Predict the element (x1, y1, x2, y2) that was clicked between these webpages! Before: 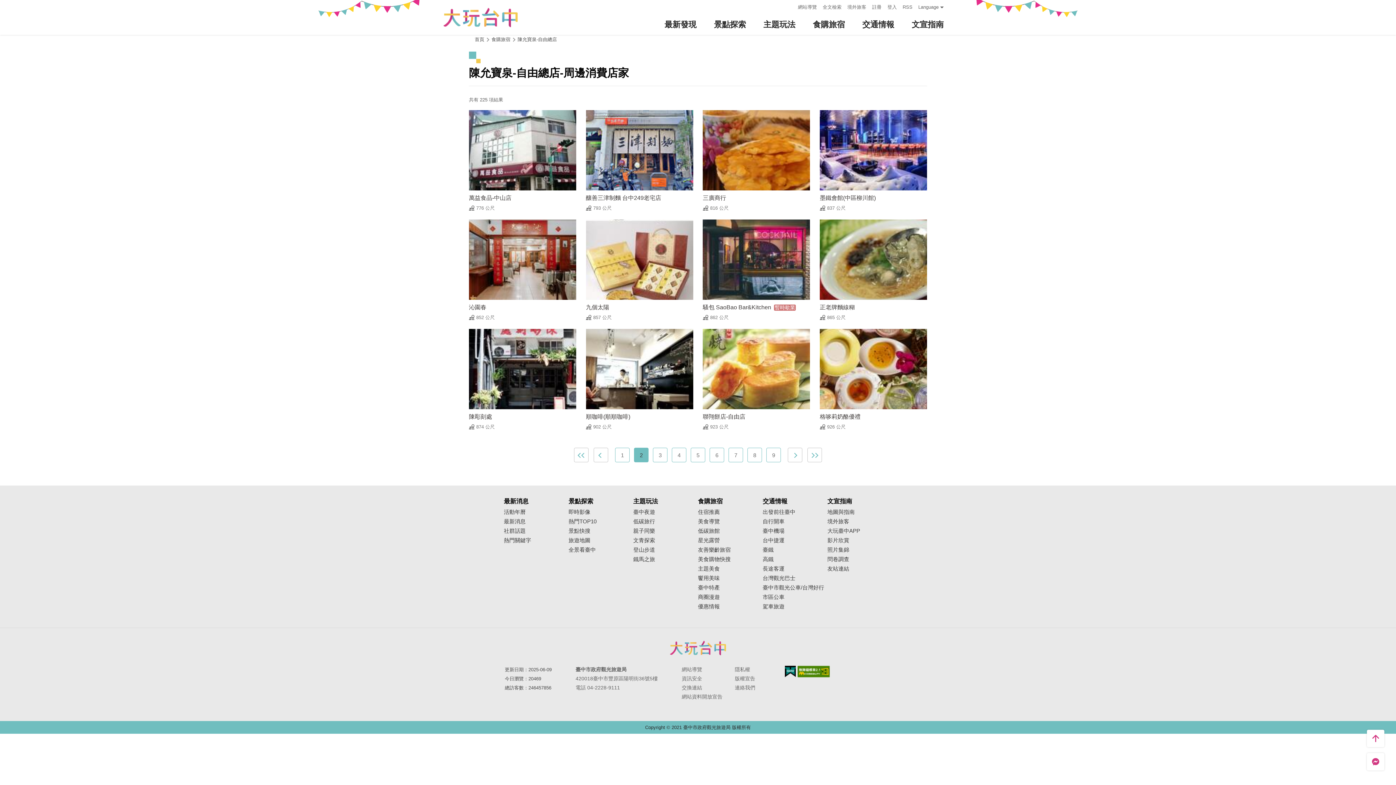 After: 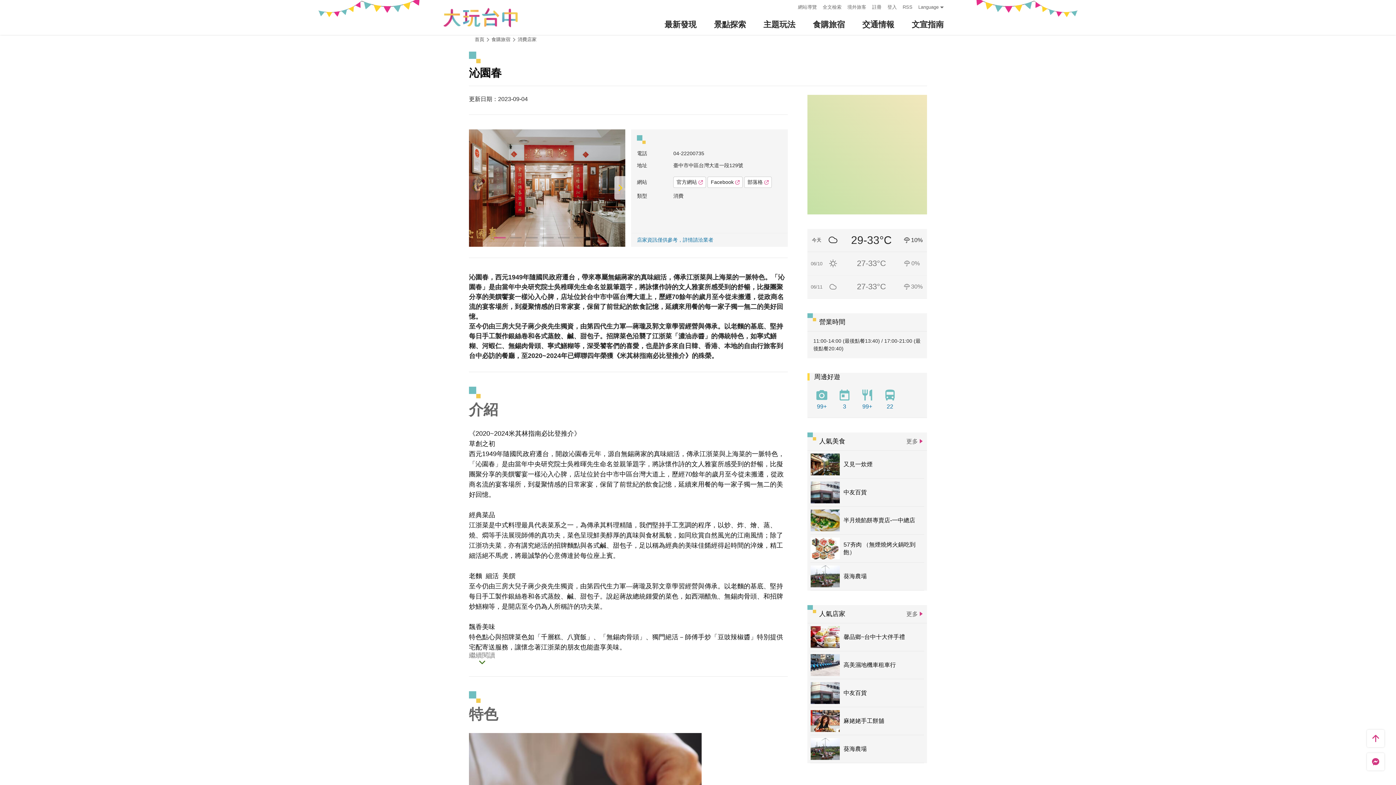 Action: label: 沁園春
852 公尺 bbox: (469, 219, 576, 321)